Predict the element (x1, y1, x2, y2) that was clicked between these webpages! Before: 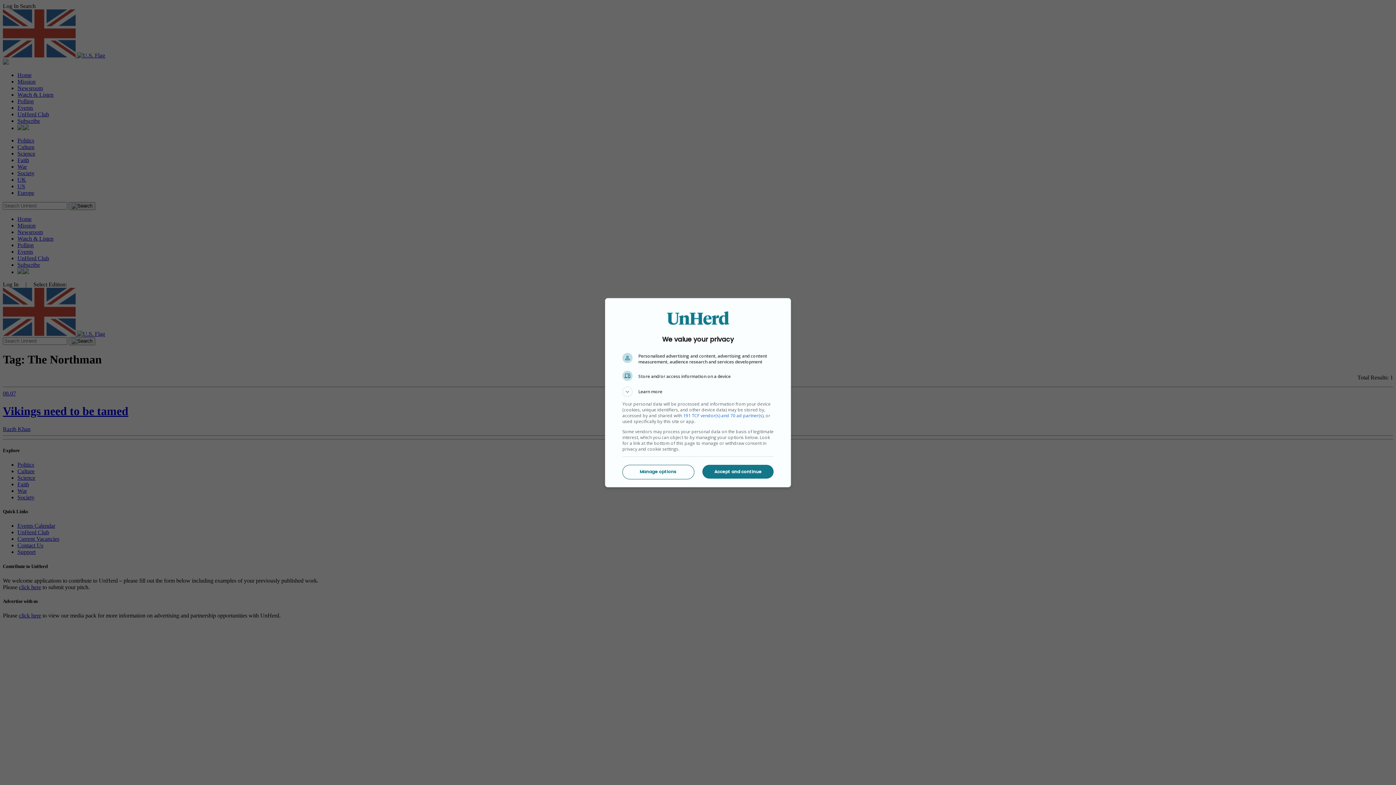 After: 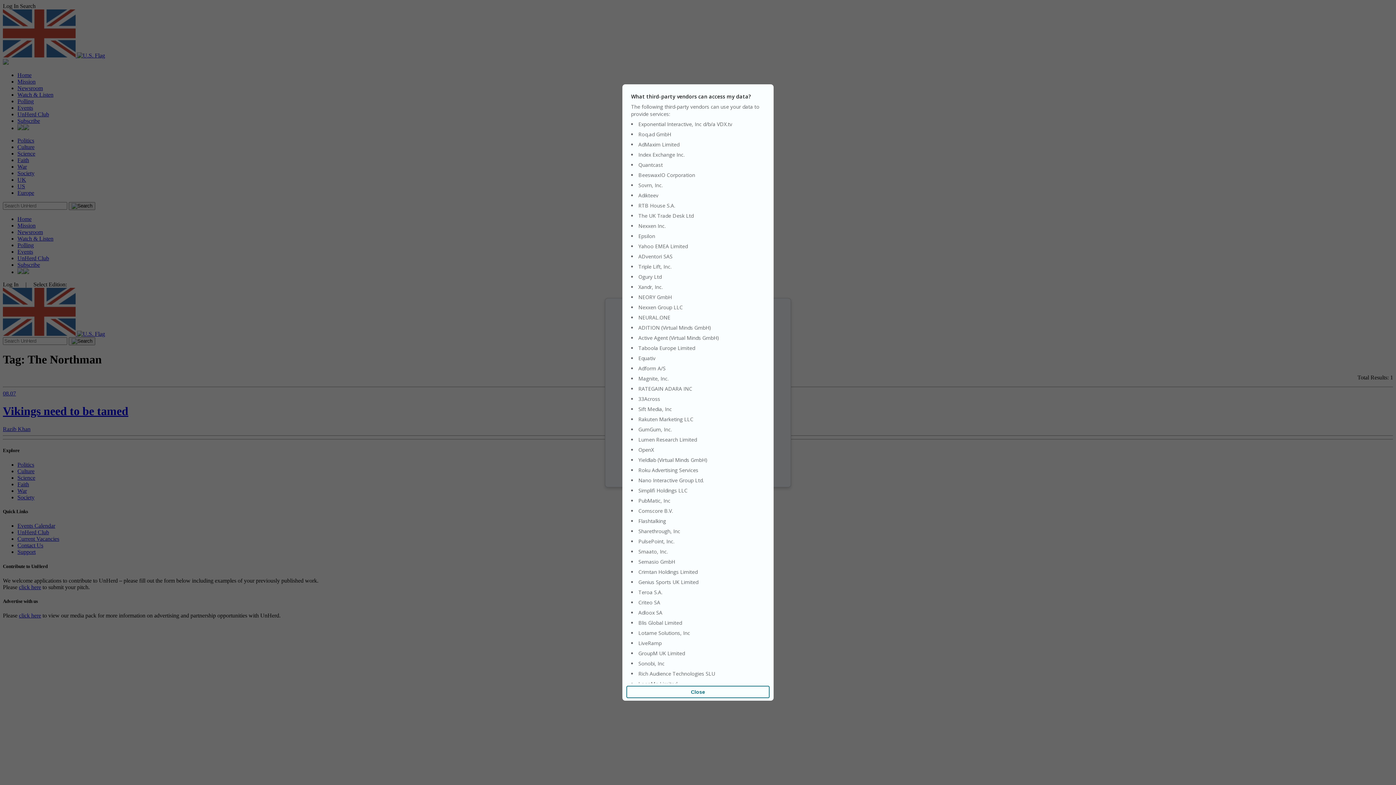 Action: label: 191 TCF vendor(s) and 70 ad partner(s) bbox: (683, 412, 763, 418)